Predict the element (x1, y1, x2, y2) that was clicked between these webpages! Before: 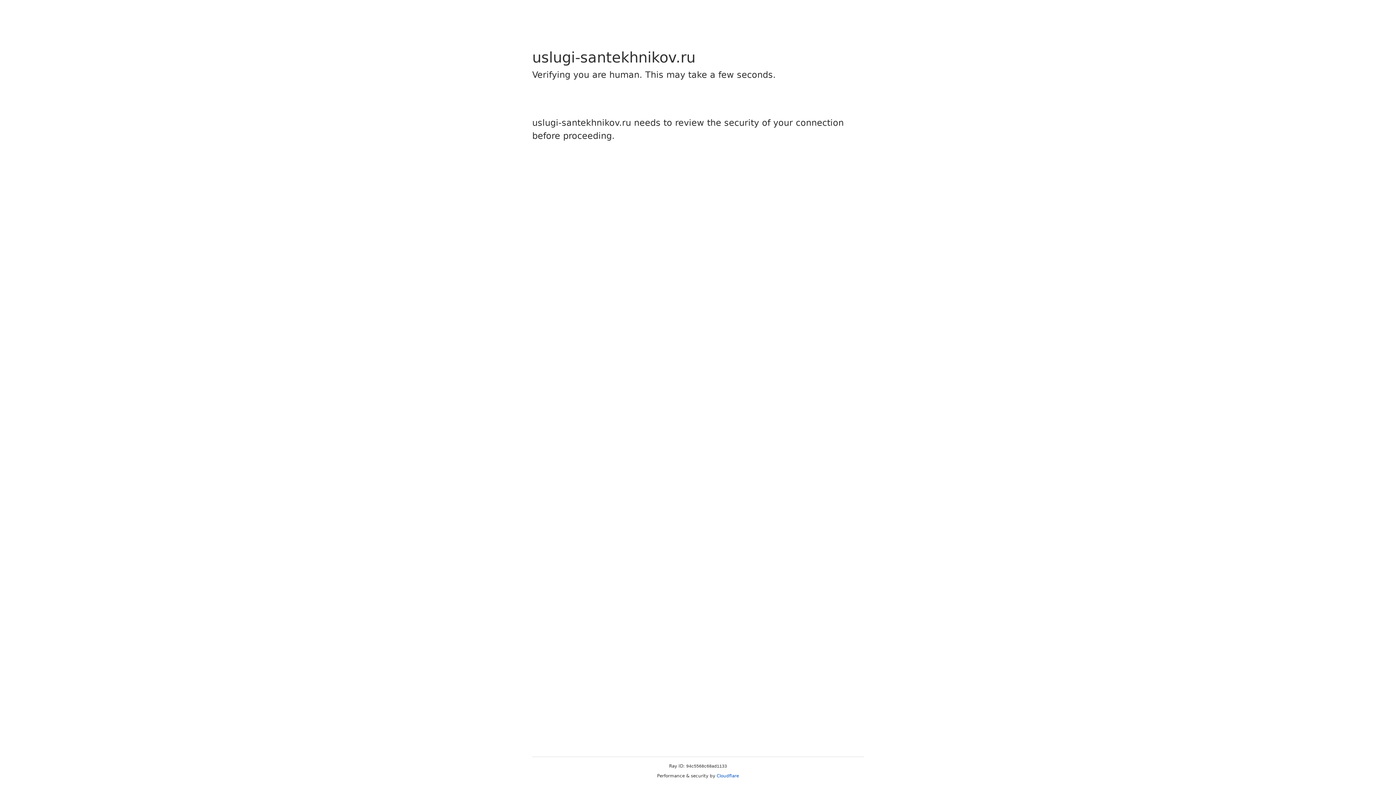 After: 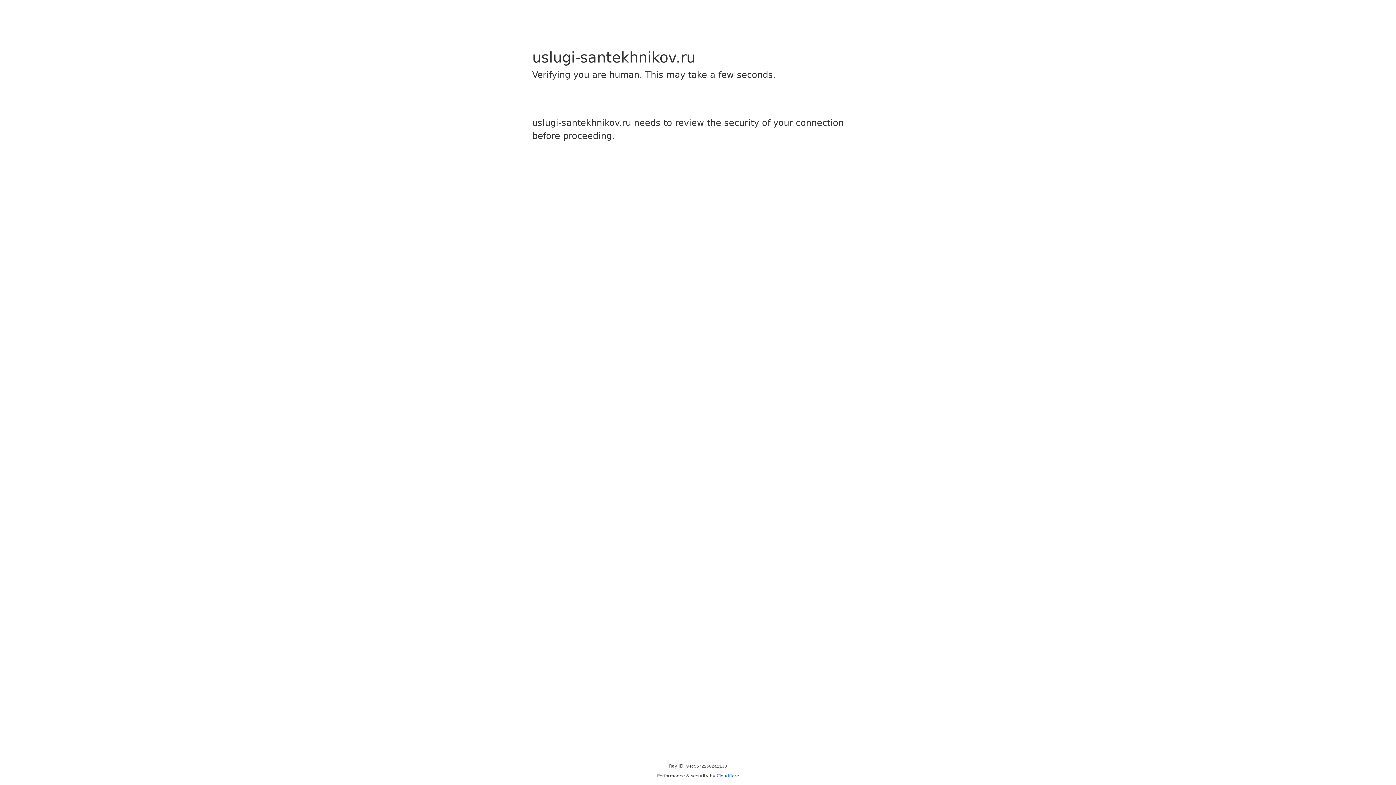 Action: bbox: (716, 773, 739, 778) label: Cloudflare